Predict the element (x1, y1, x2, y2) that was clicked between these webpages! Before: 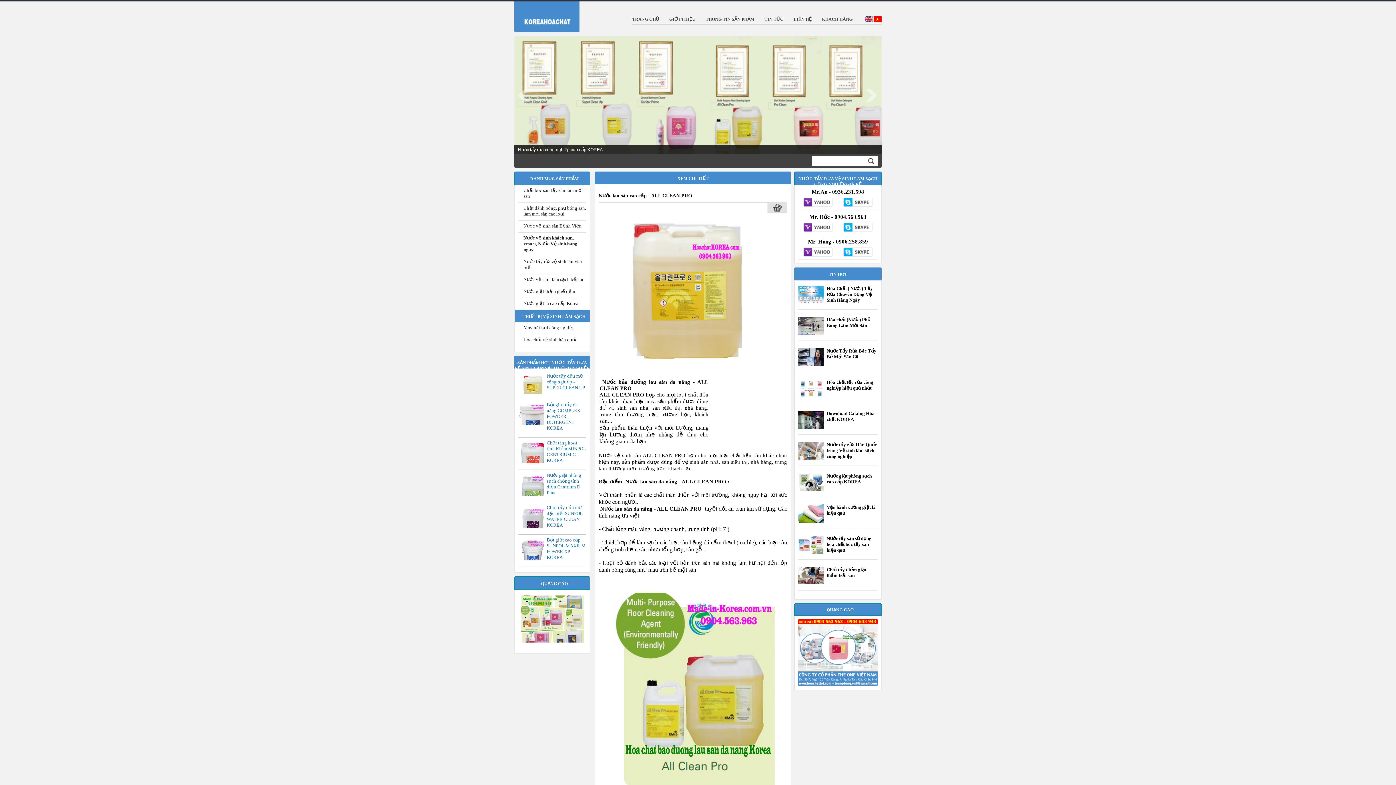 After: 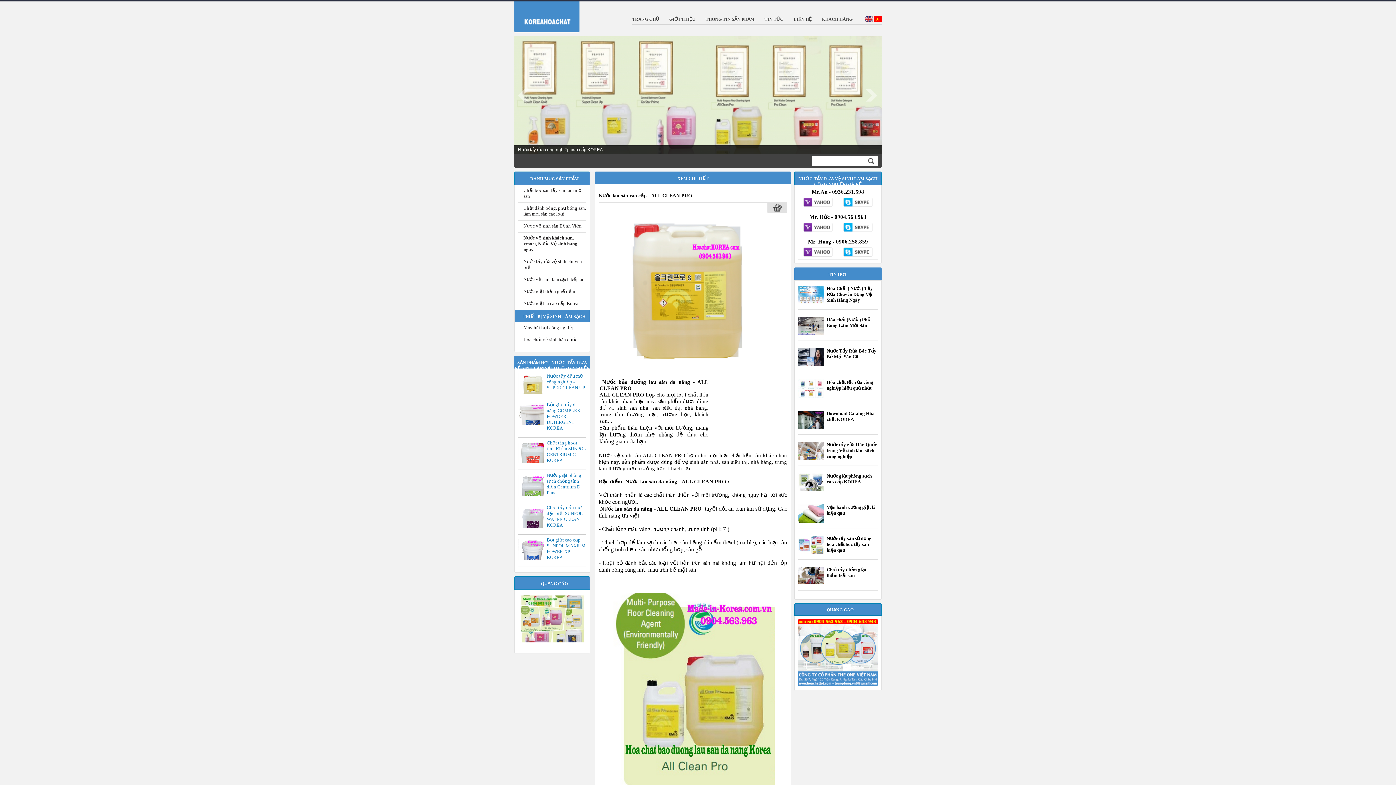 Action: bbox: (866, 89, 878, 101) label: Next